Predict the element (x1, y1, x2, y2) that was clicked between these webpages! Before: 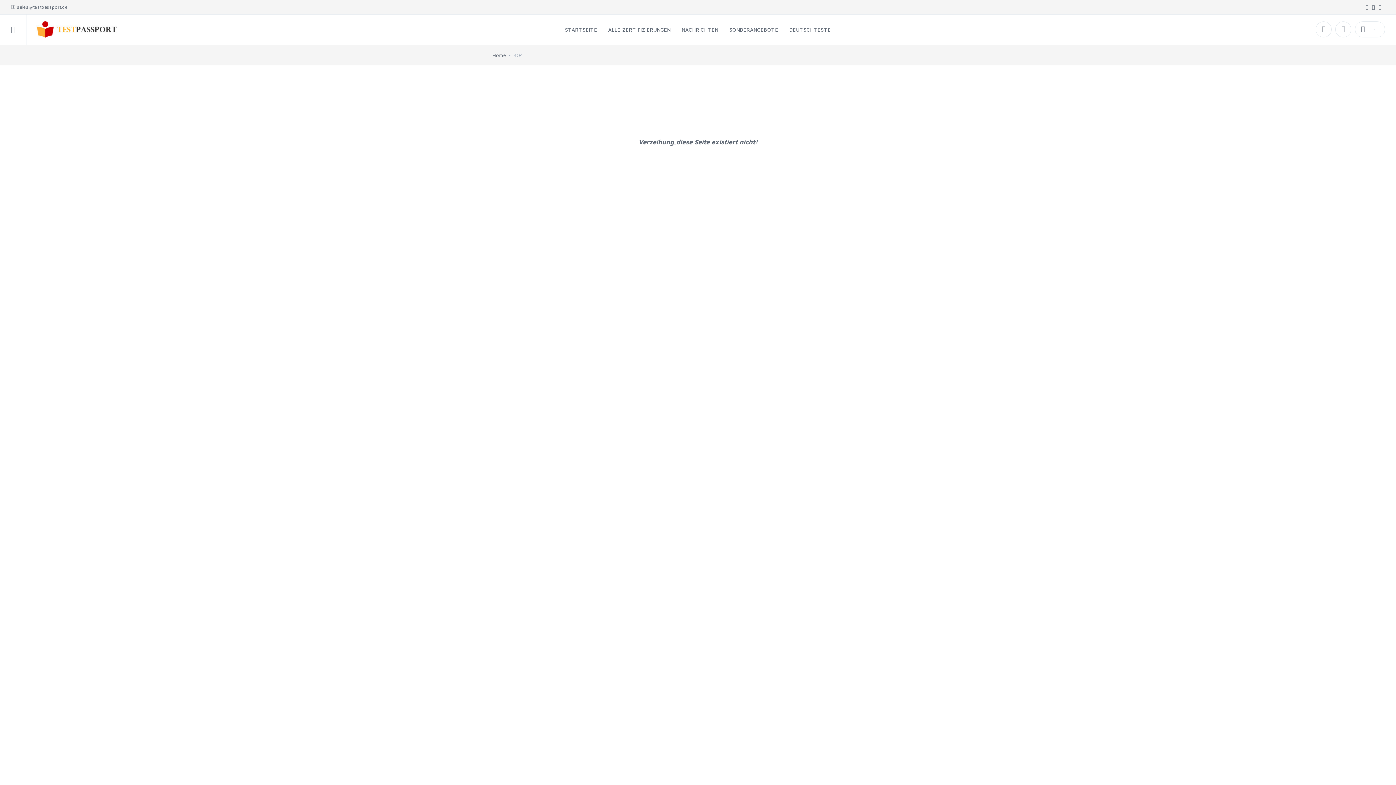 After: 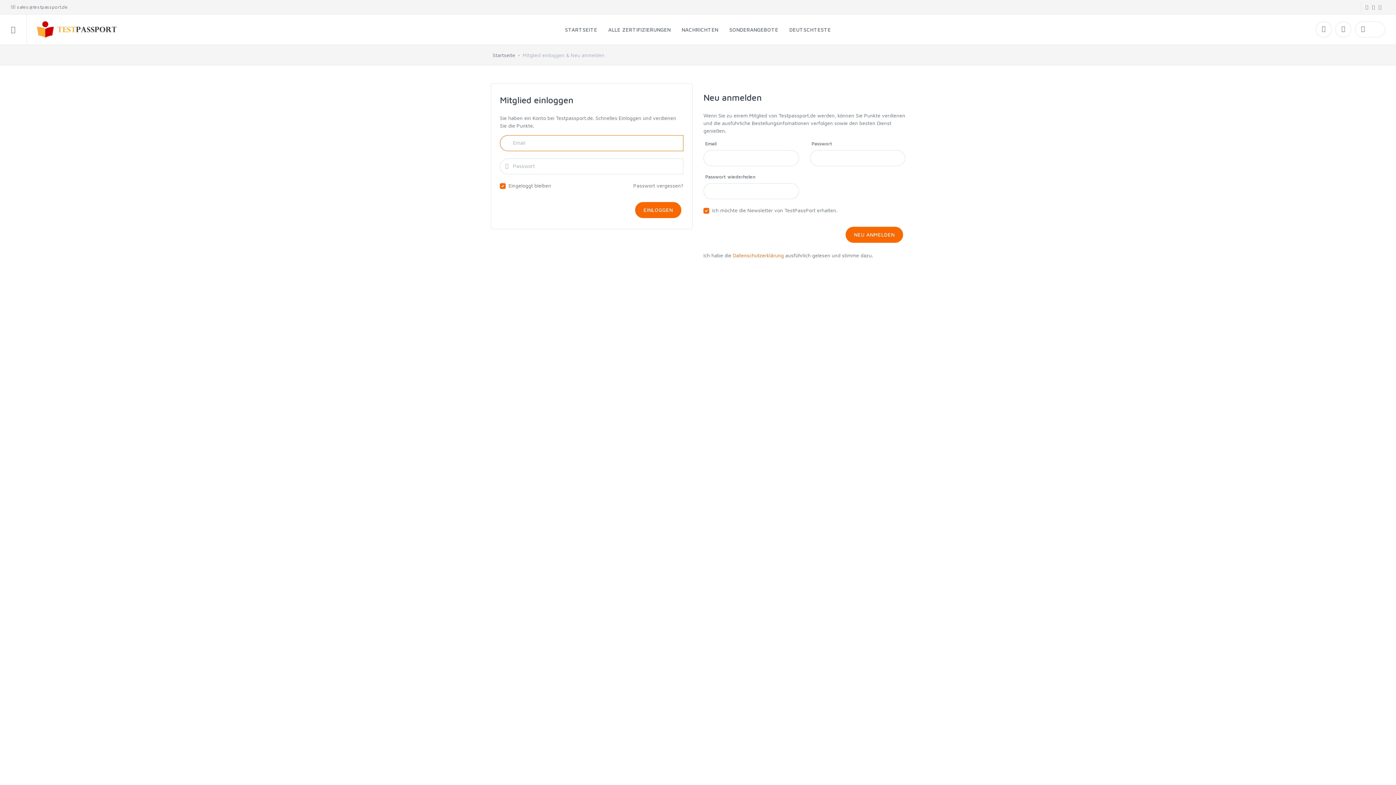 Action: bbox: (1336, 21, 1351, 37)